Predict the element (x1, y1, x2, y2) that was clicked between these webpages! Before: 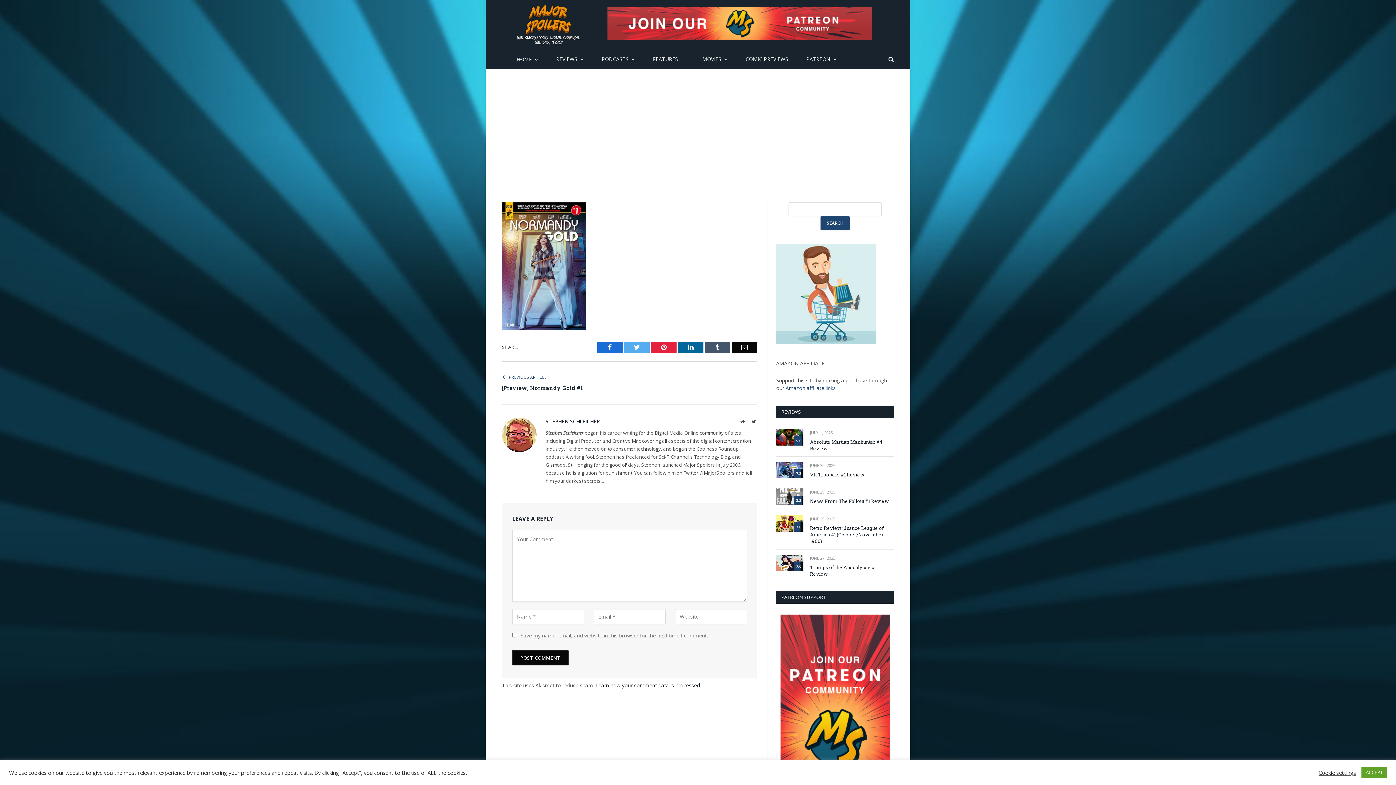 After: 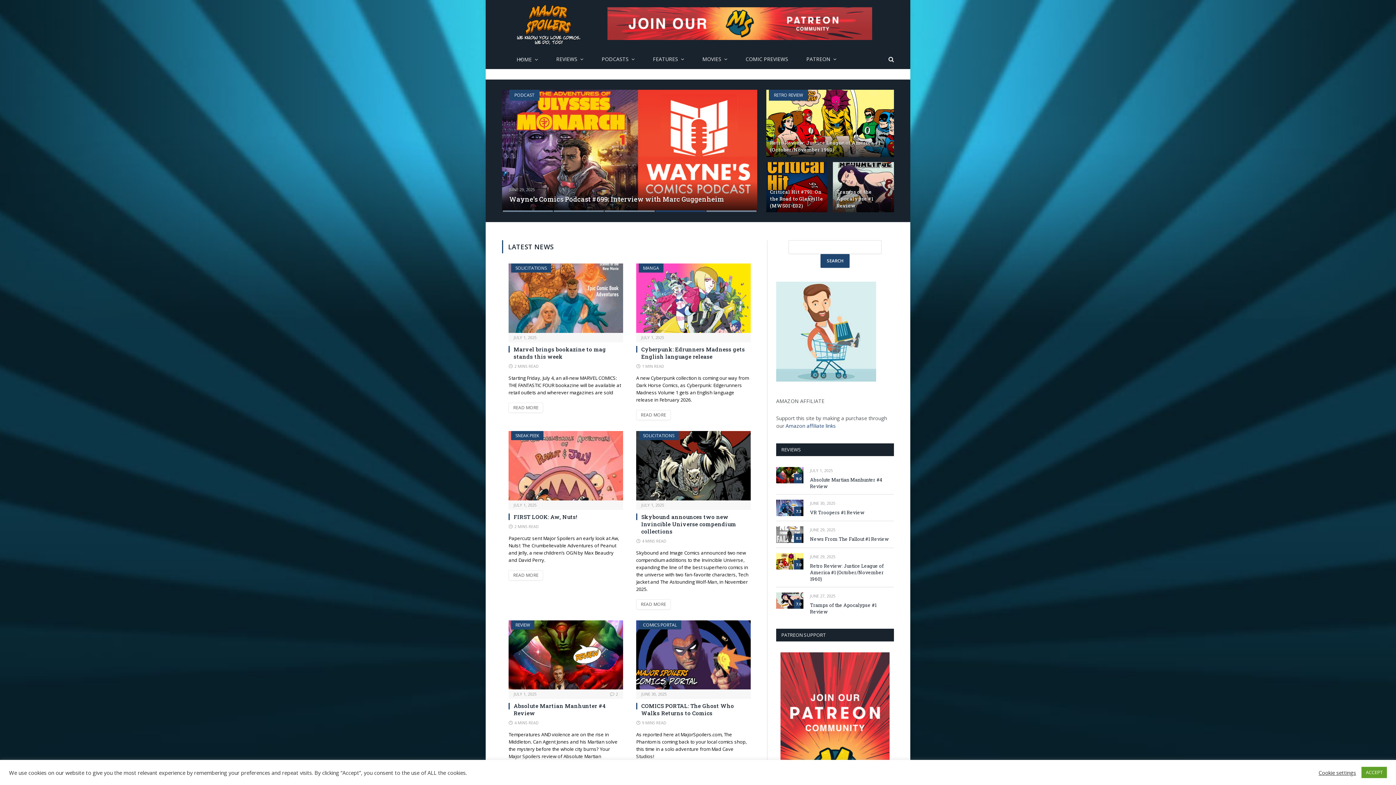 Action: bbox: (739, 418, 746, 425) label: Website